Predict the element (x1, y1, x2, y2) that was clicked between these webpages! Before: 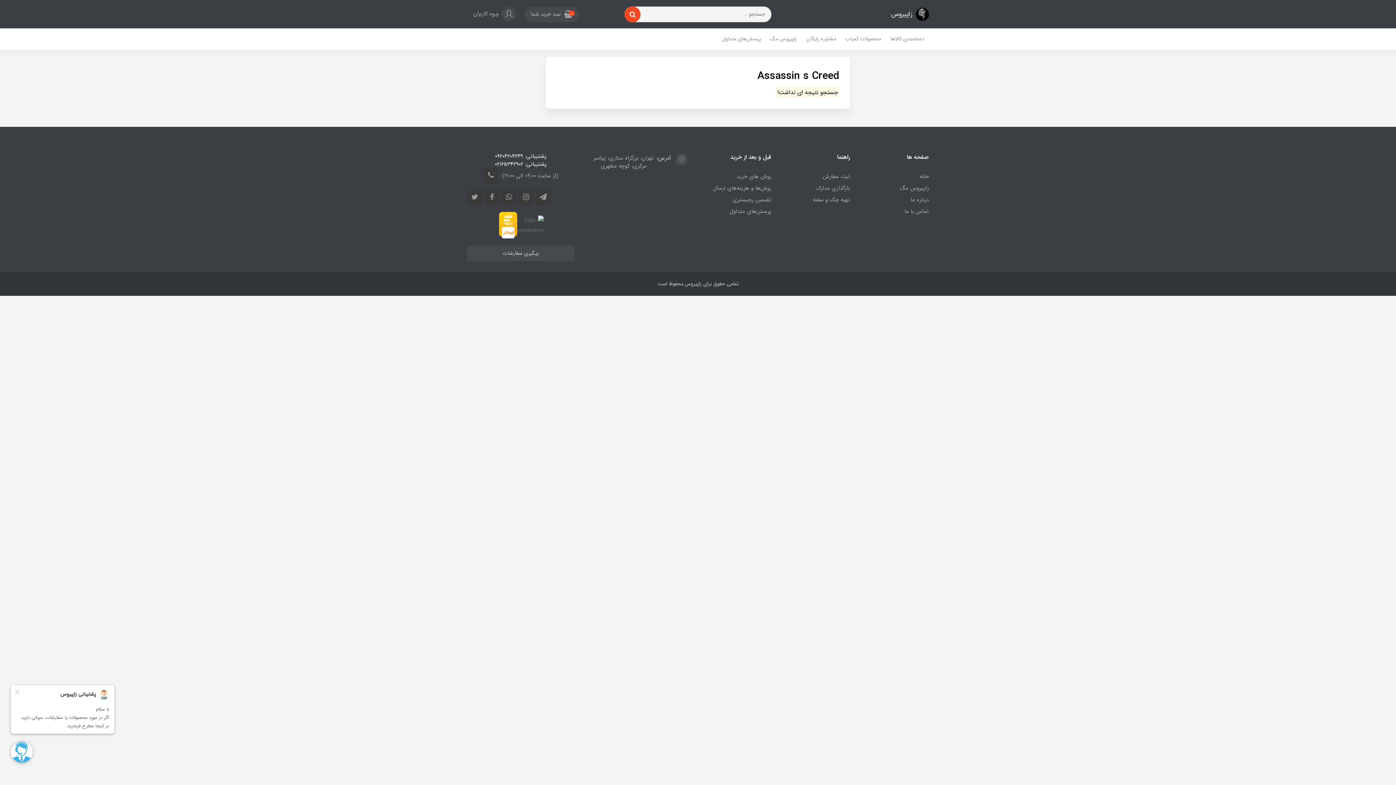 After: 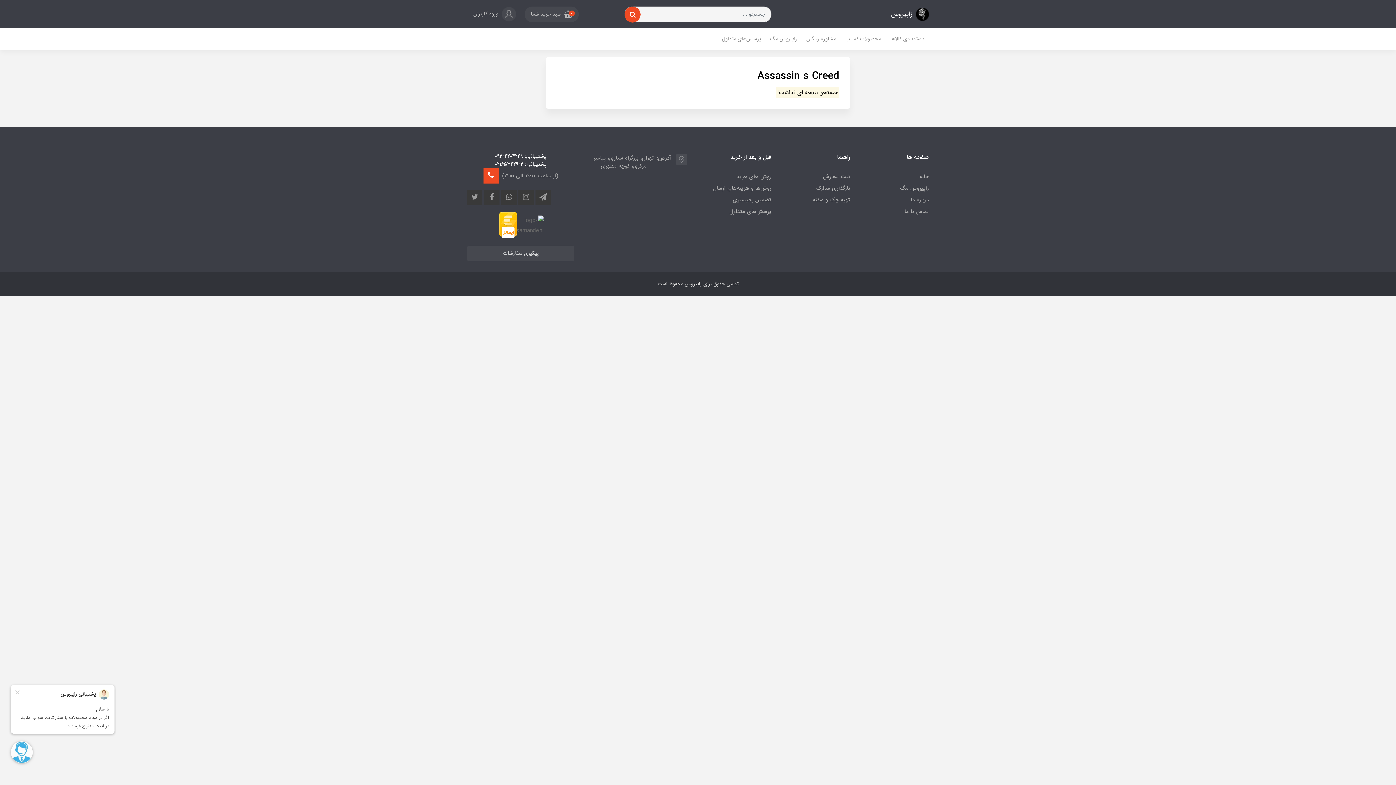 Action: bbox: (483, 168, 498, 183)